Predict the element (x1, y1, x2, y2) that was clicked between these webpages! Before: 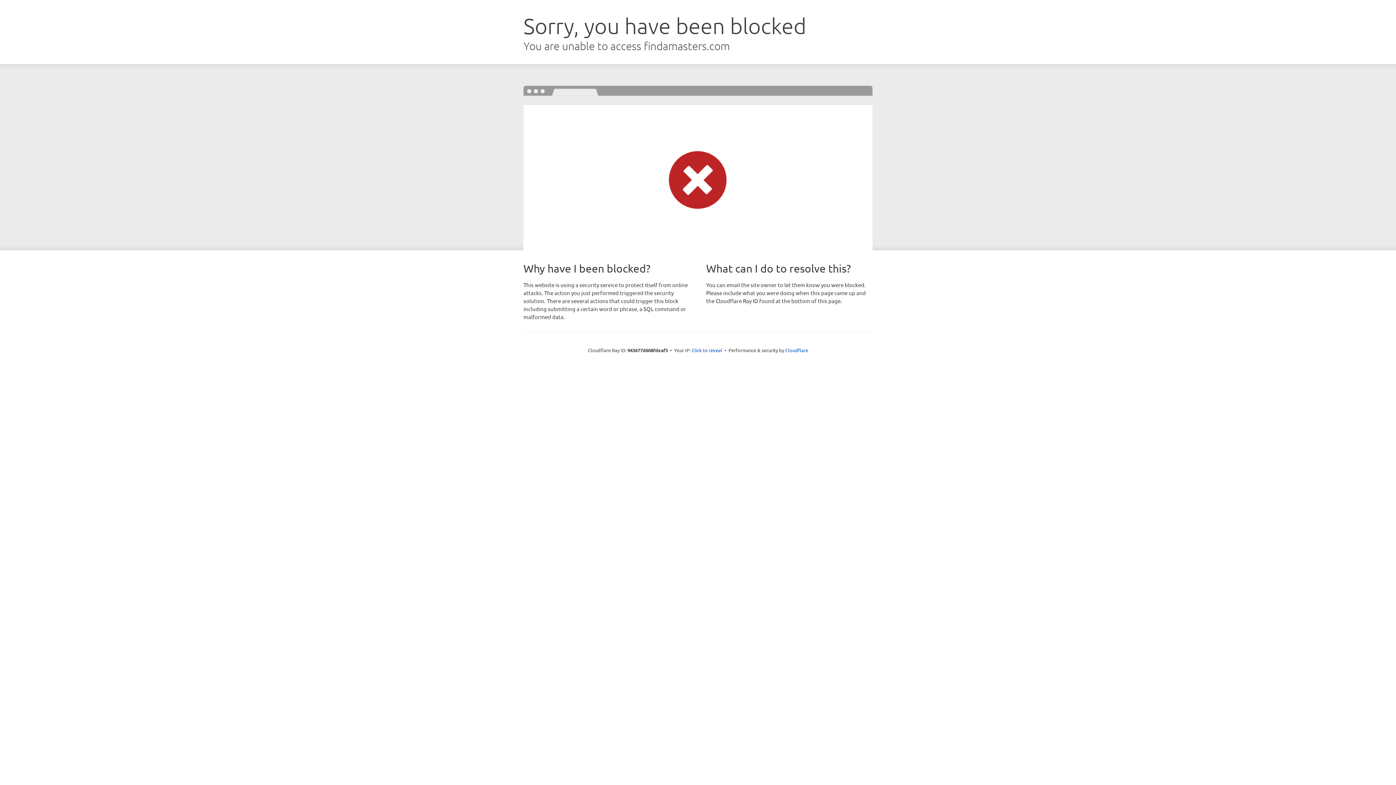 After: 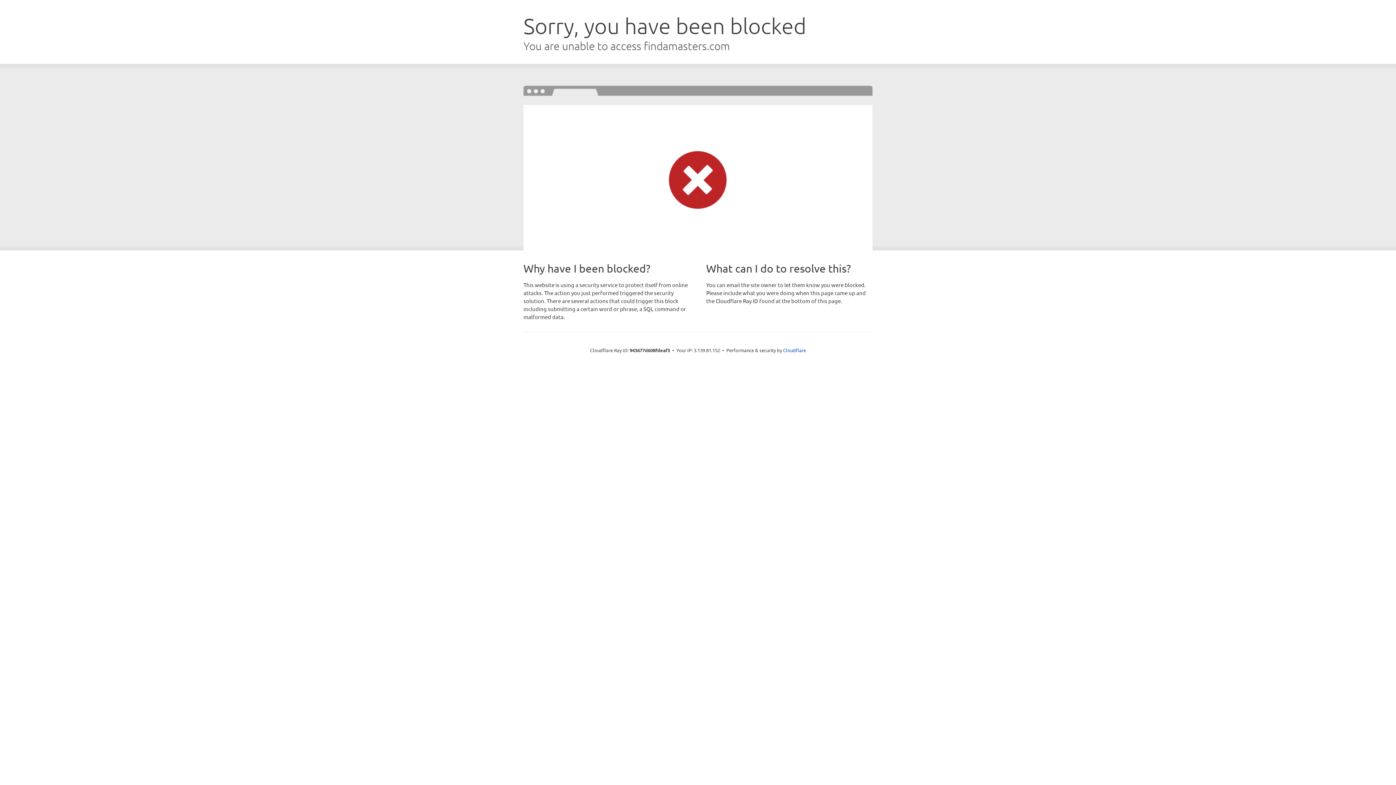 Action: label: Click to reveal bbox: (691, 346, 722, 353)